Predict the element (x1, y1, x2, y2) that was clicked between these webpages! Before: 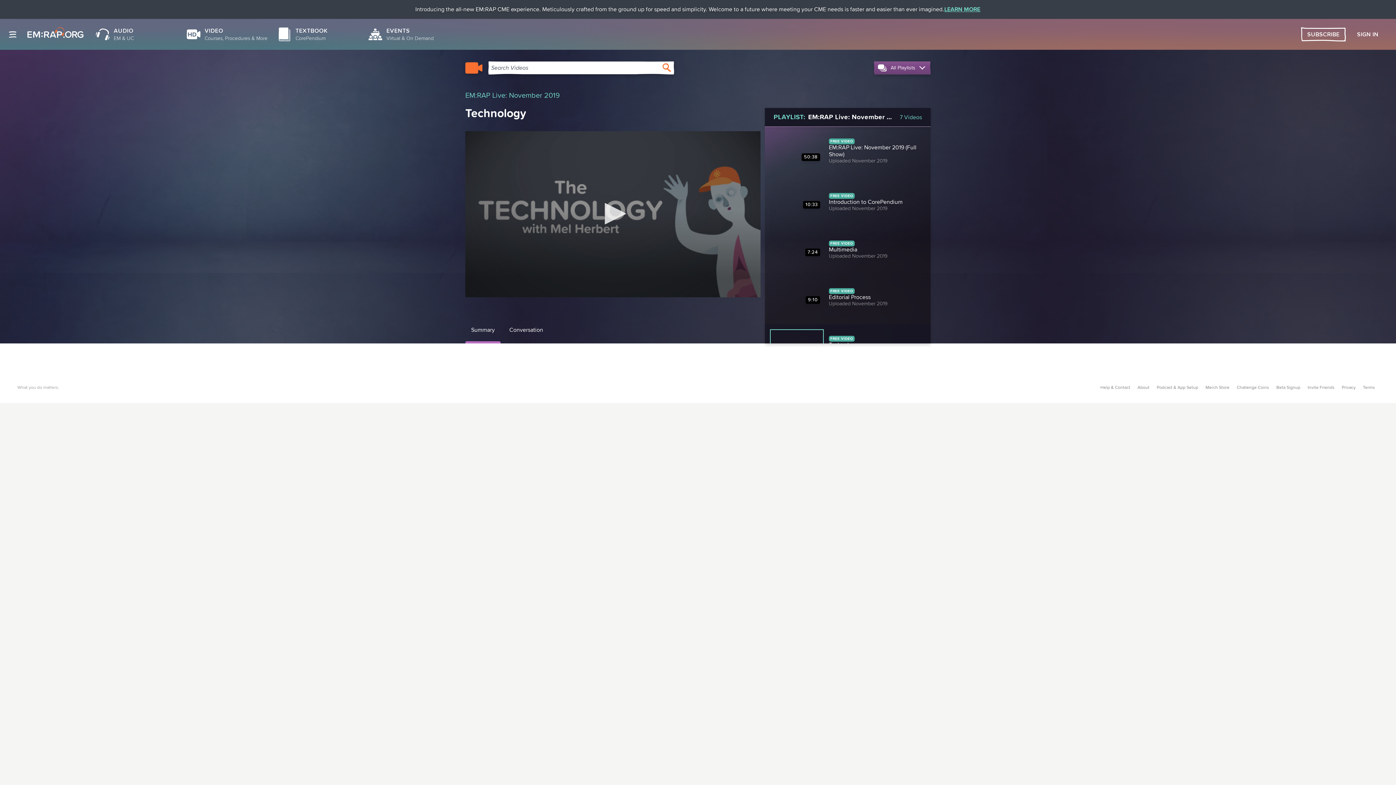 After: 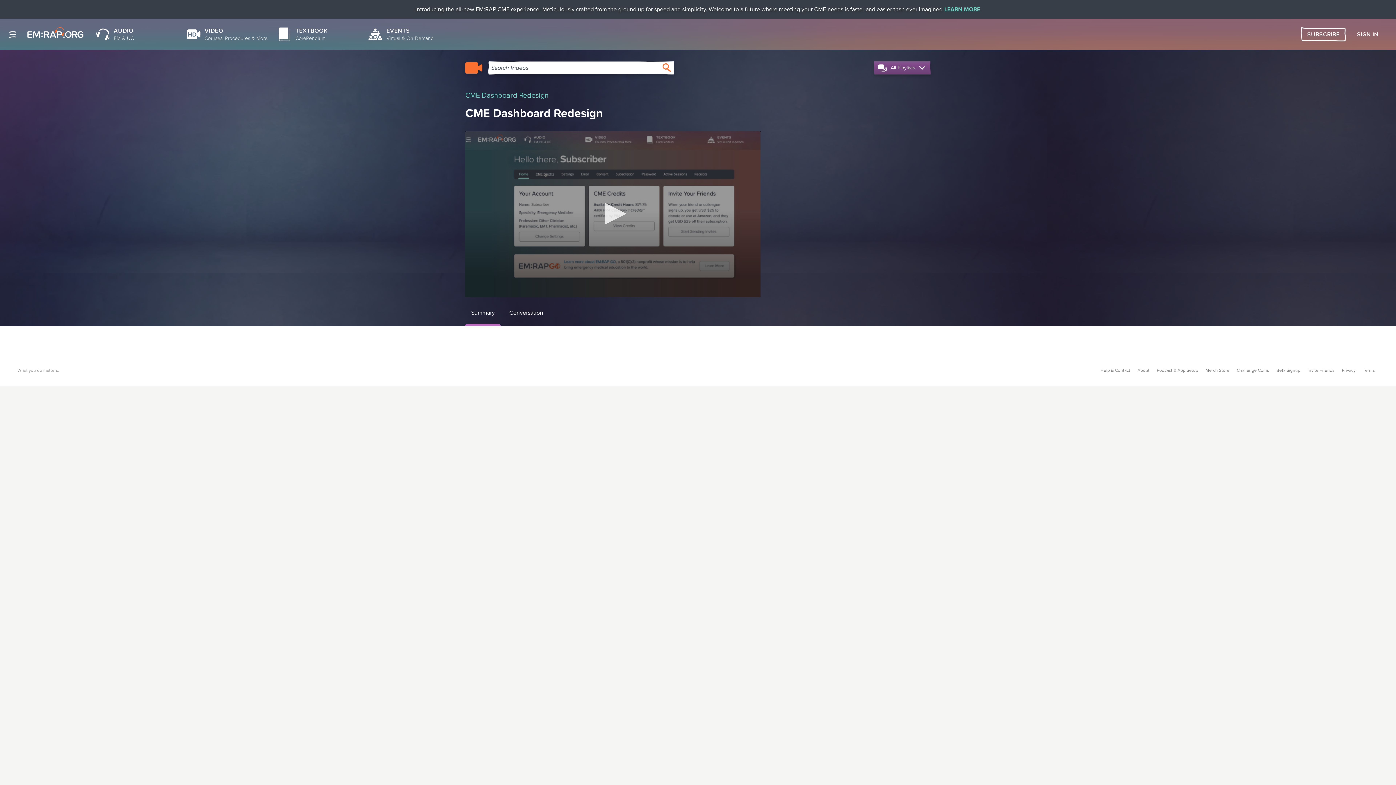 Action: label: LEARN MORE bbox: (944, 6, 980, 12)